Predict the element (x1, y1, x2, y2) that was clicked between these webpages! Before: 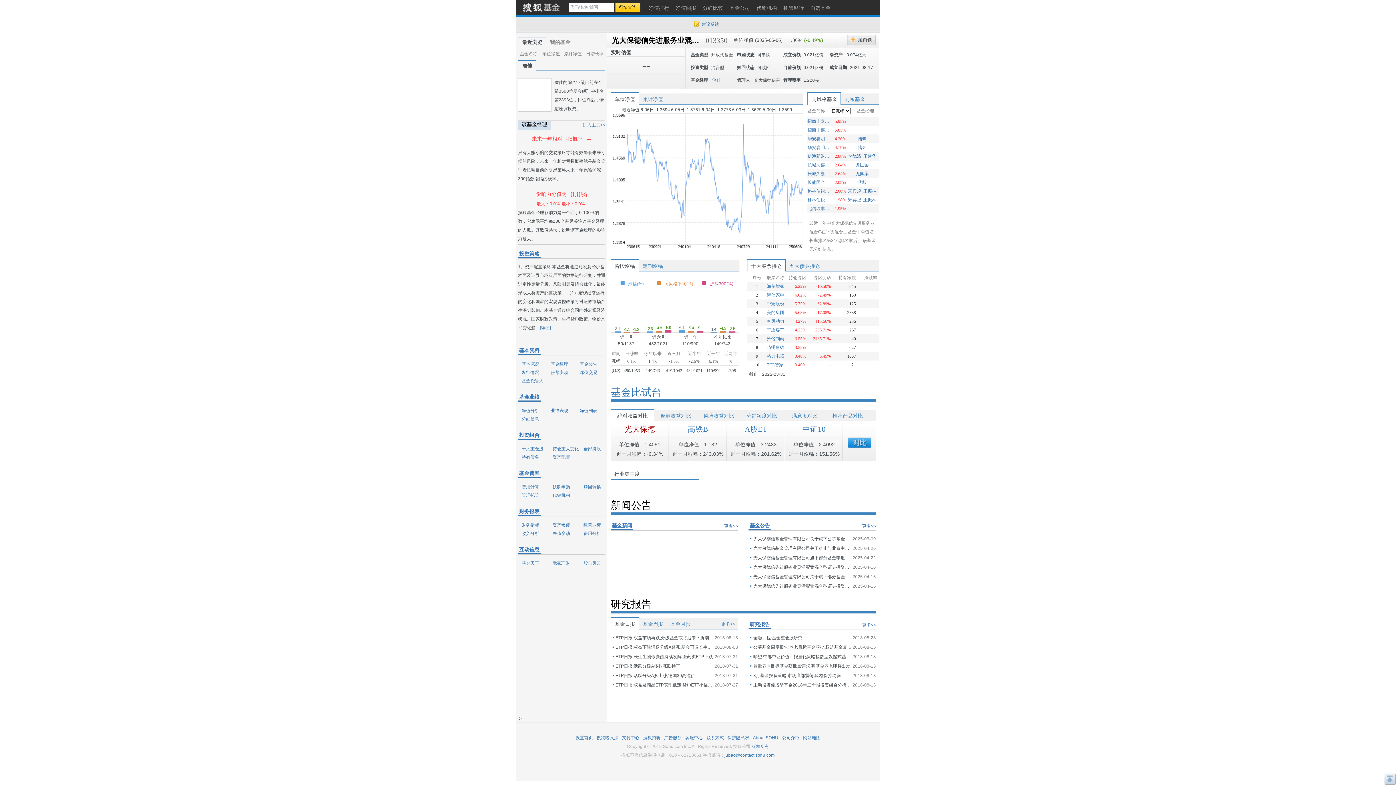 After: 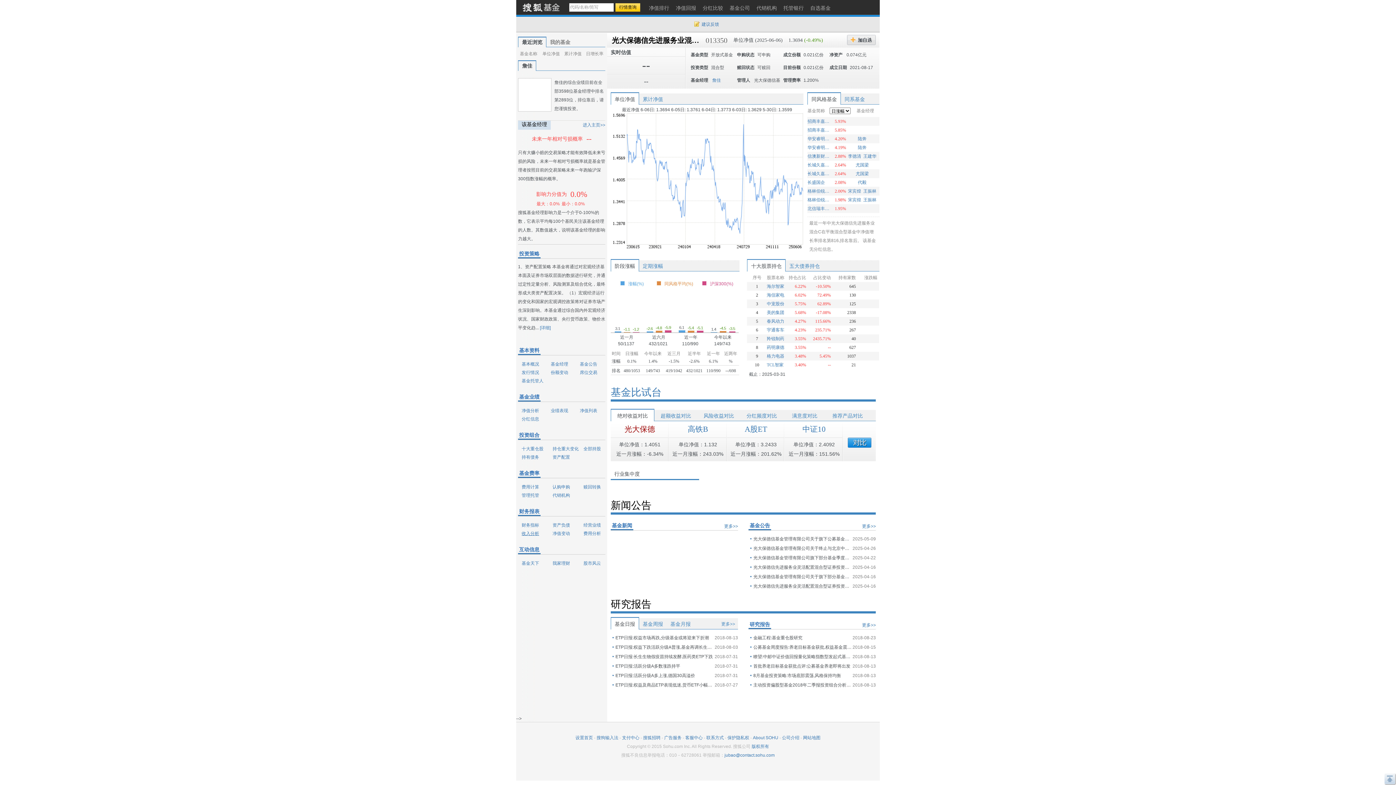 Action: bbox: (518, 531, 539, 536) label: 收入分析